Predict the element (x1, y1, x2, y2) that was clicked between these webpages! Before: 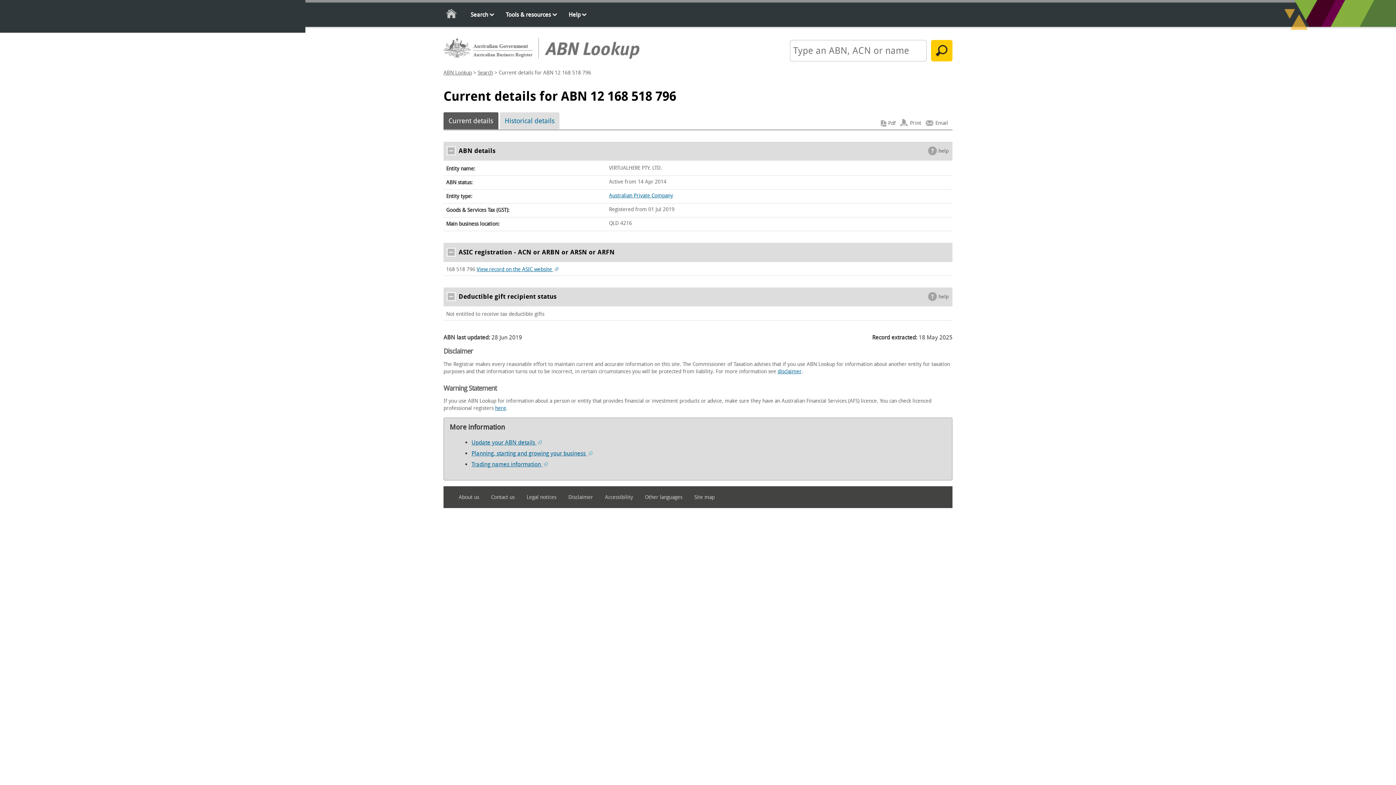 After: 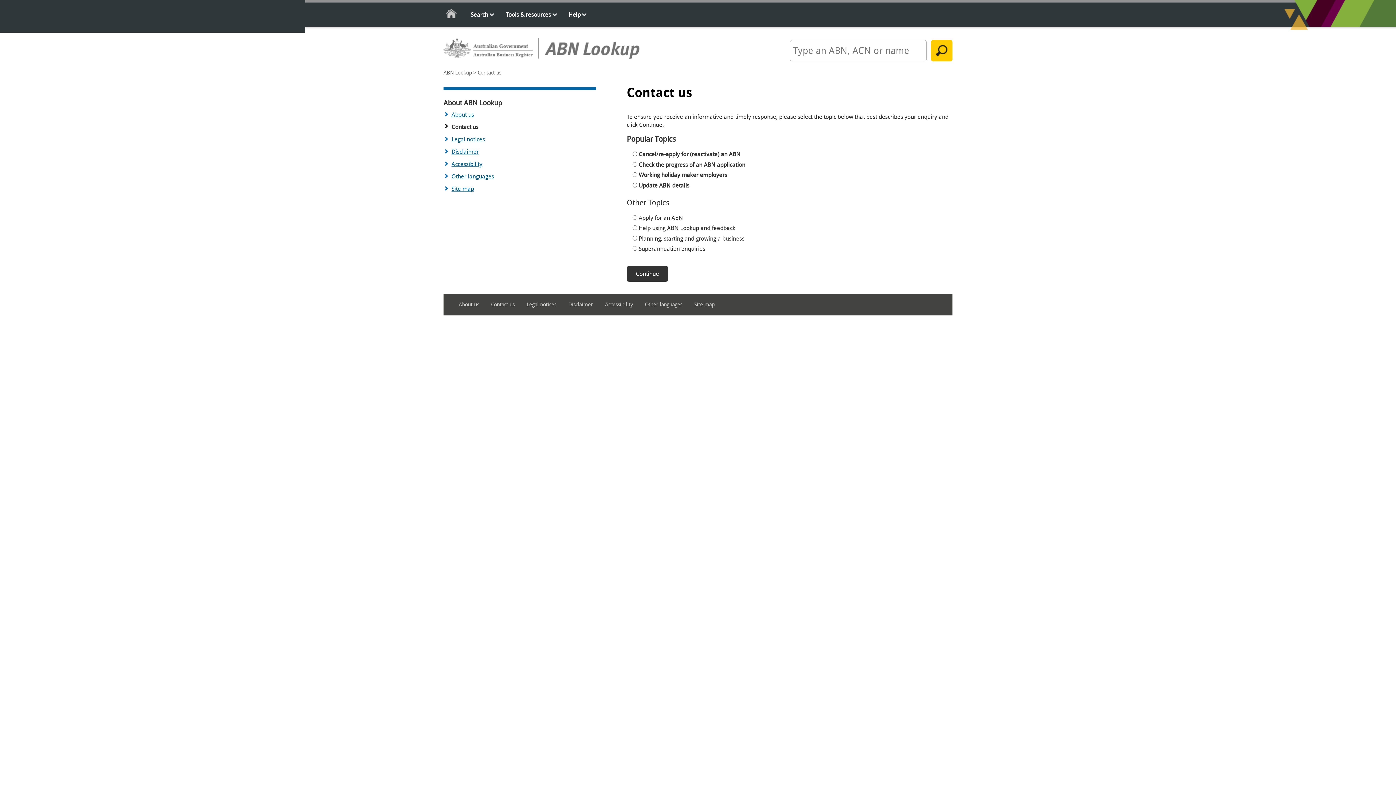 Action: bbox: (491, 491, 525, 503) label: Contact us